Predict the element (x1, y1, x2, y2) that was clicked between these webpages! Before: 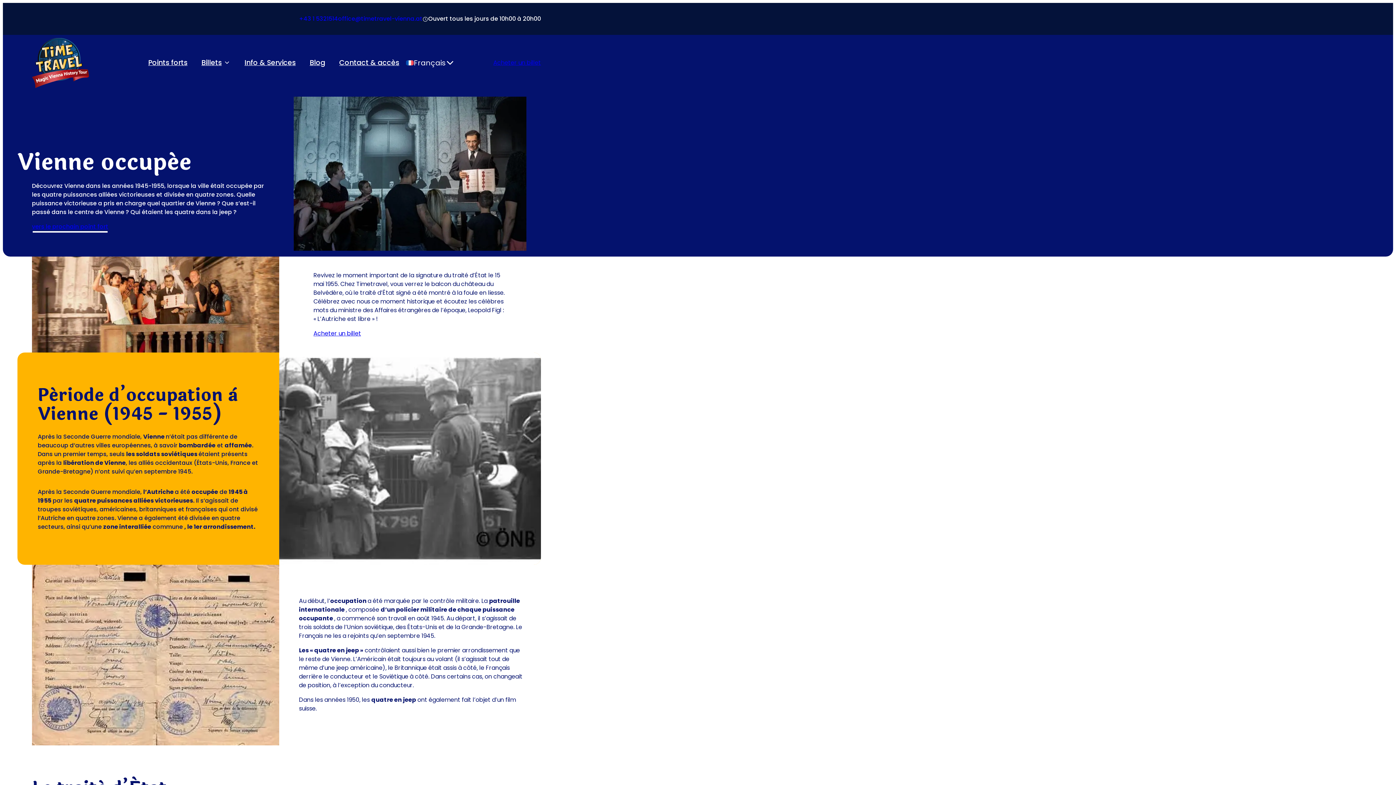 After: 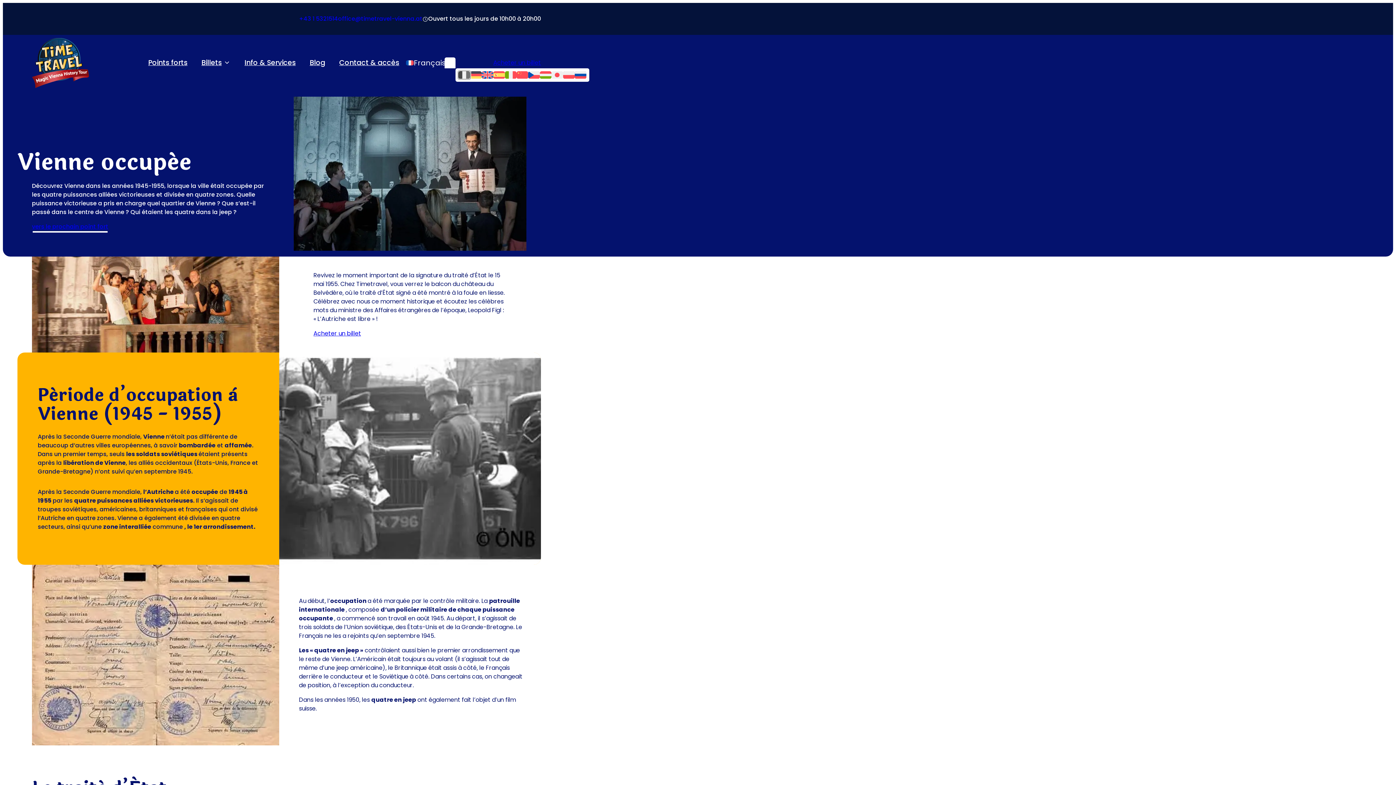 Action: label: Changer de langue bbox: (406, 57, 455, 68)